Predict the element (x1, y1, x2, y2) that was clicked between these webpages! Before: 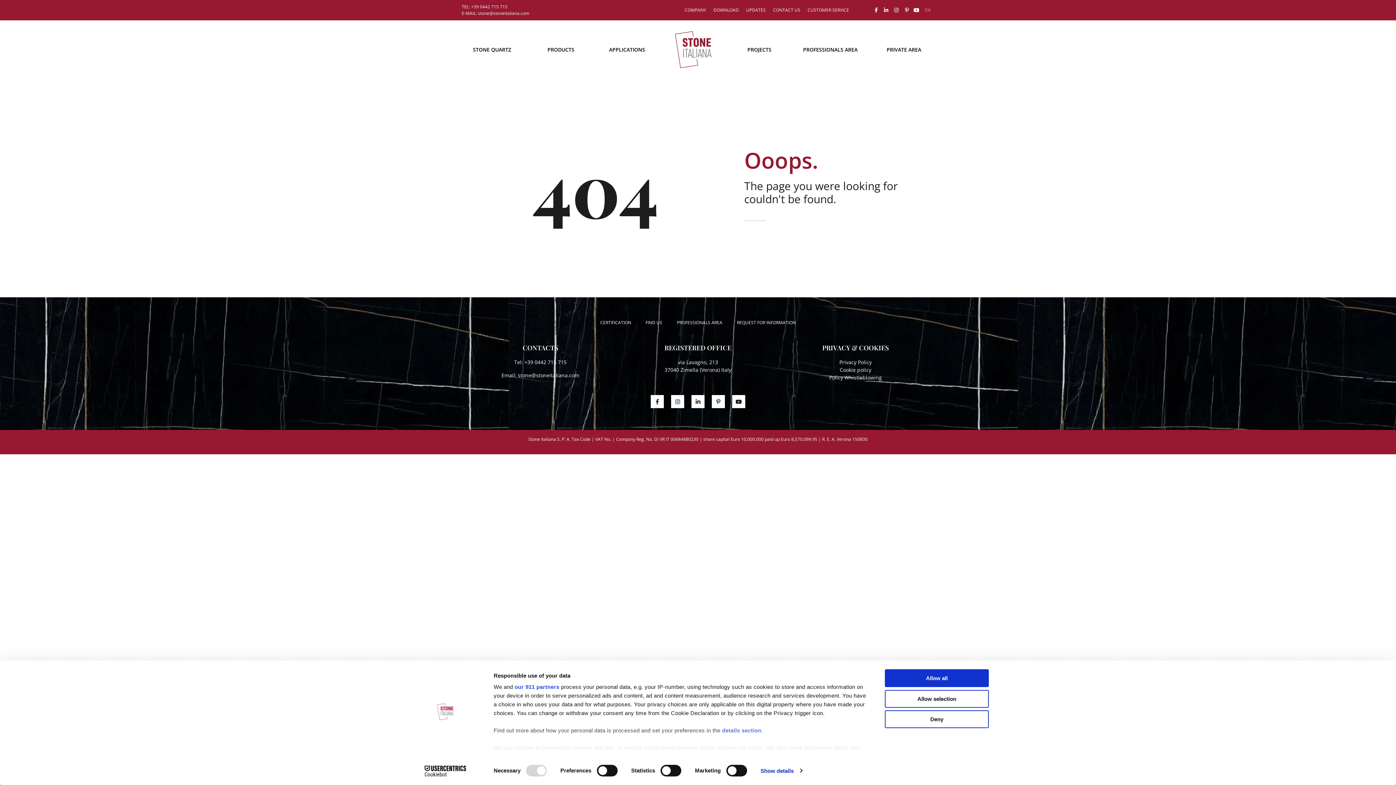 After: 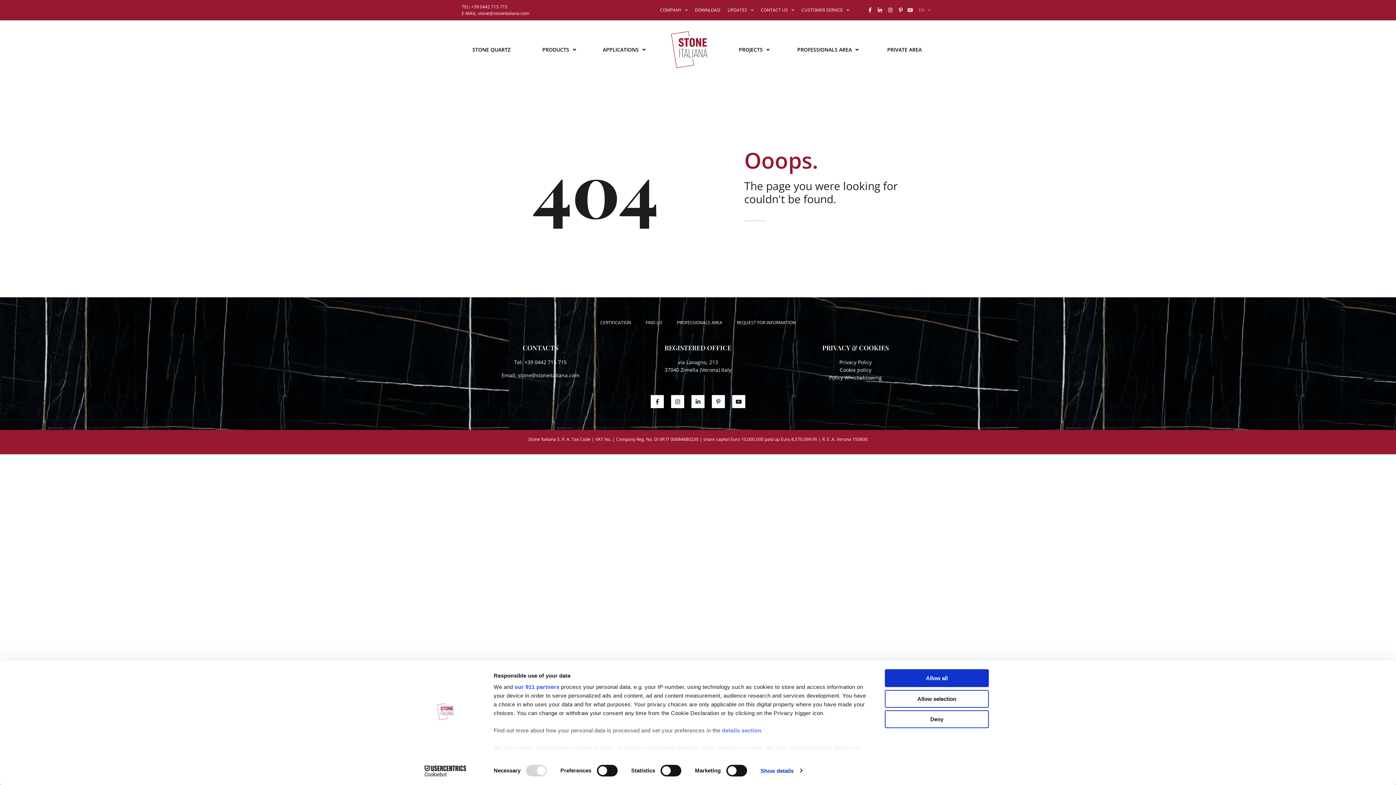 Action: bbox: (913, 7, 921, 12)